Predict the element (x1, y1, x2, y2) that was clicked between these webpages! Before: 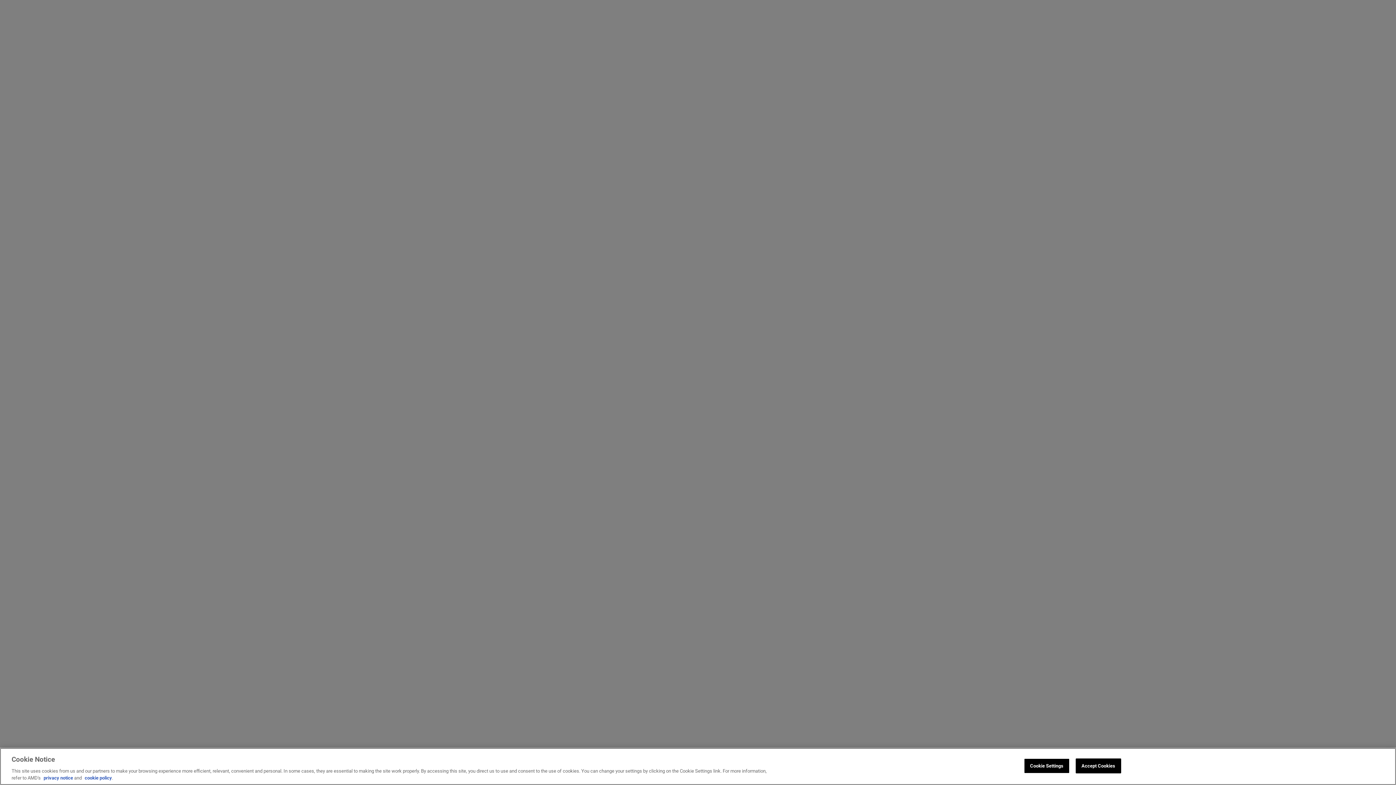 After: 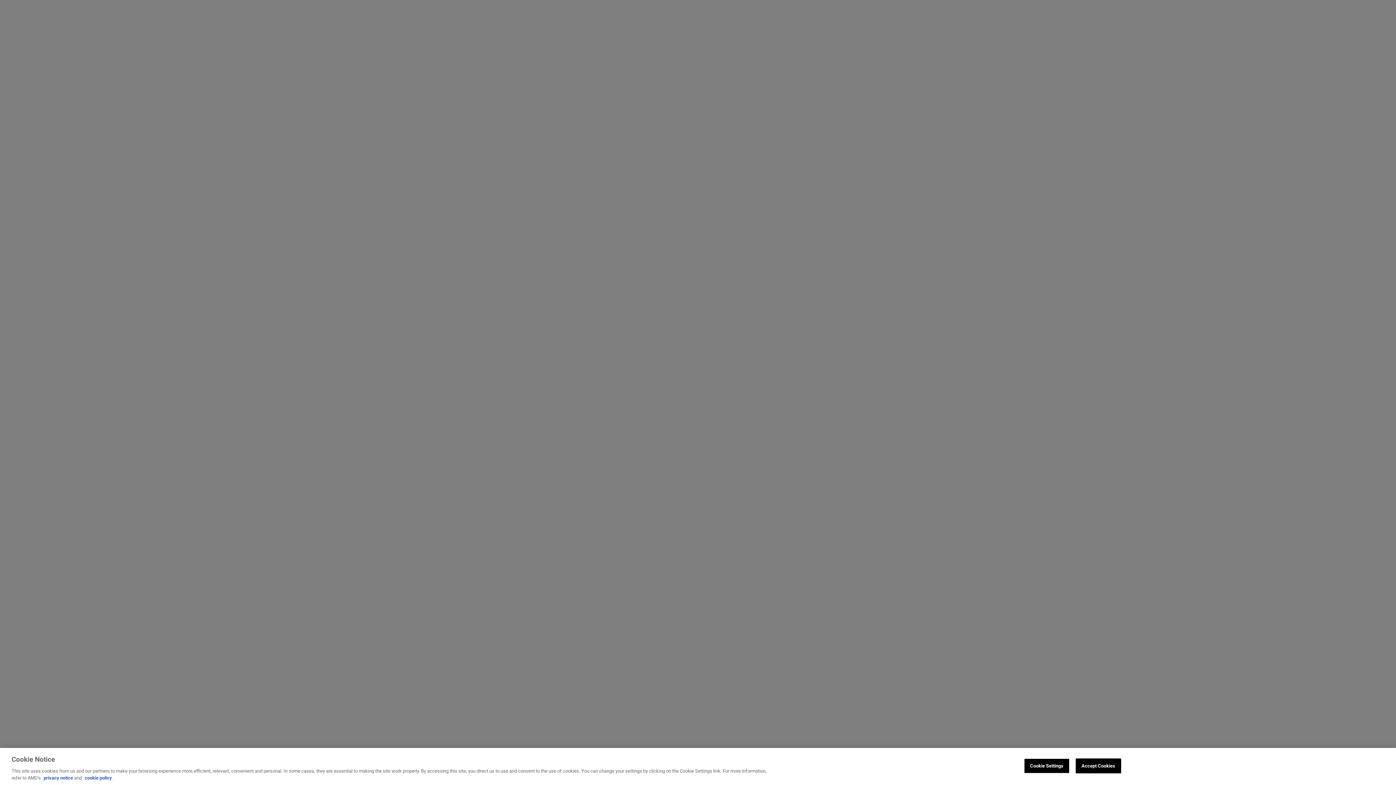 Action: label: cookie policy bbox: (84, 775, 112, 781)